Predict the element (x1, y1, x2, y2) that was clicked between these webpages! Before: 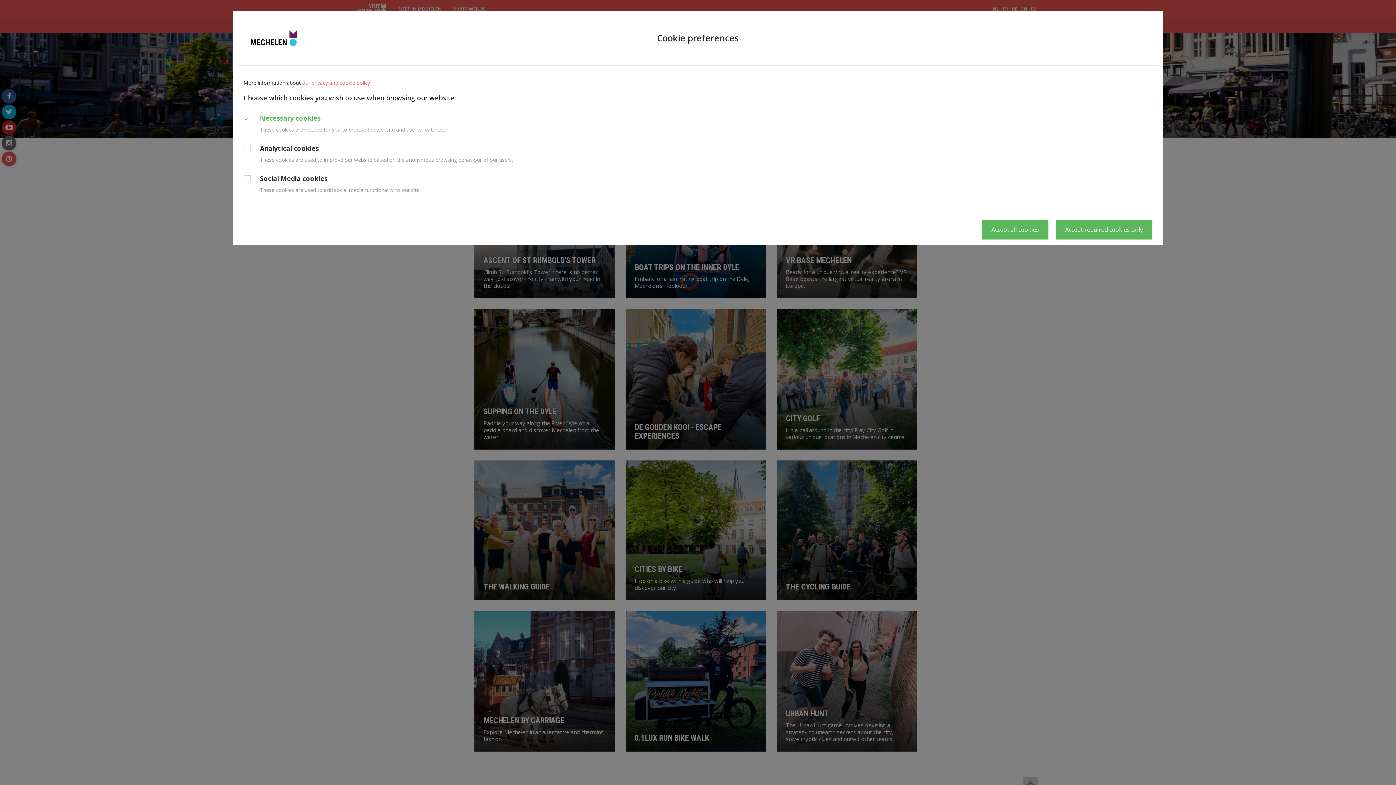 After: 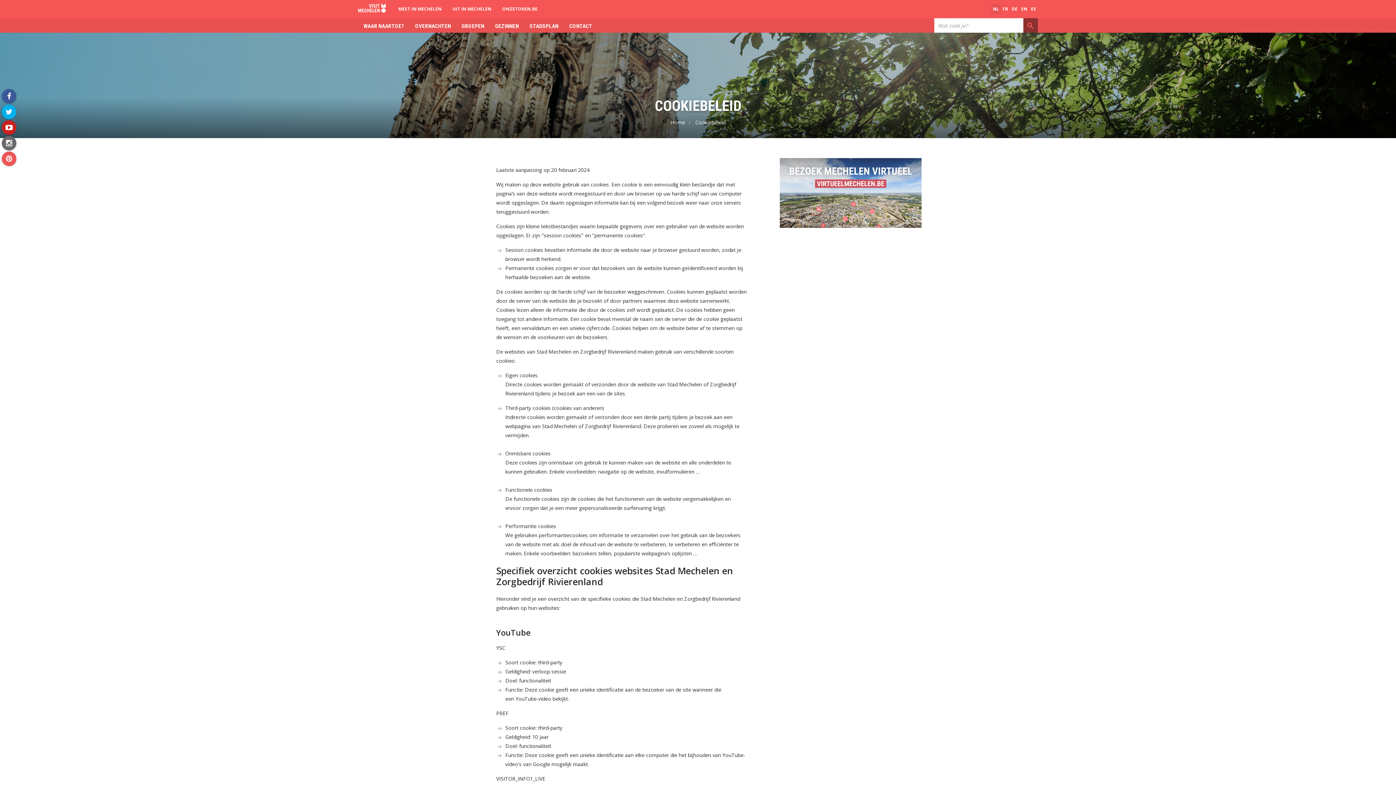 Action: bbox: (302, 79, 370, 86) label: our privacy and cookie policy